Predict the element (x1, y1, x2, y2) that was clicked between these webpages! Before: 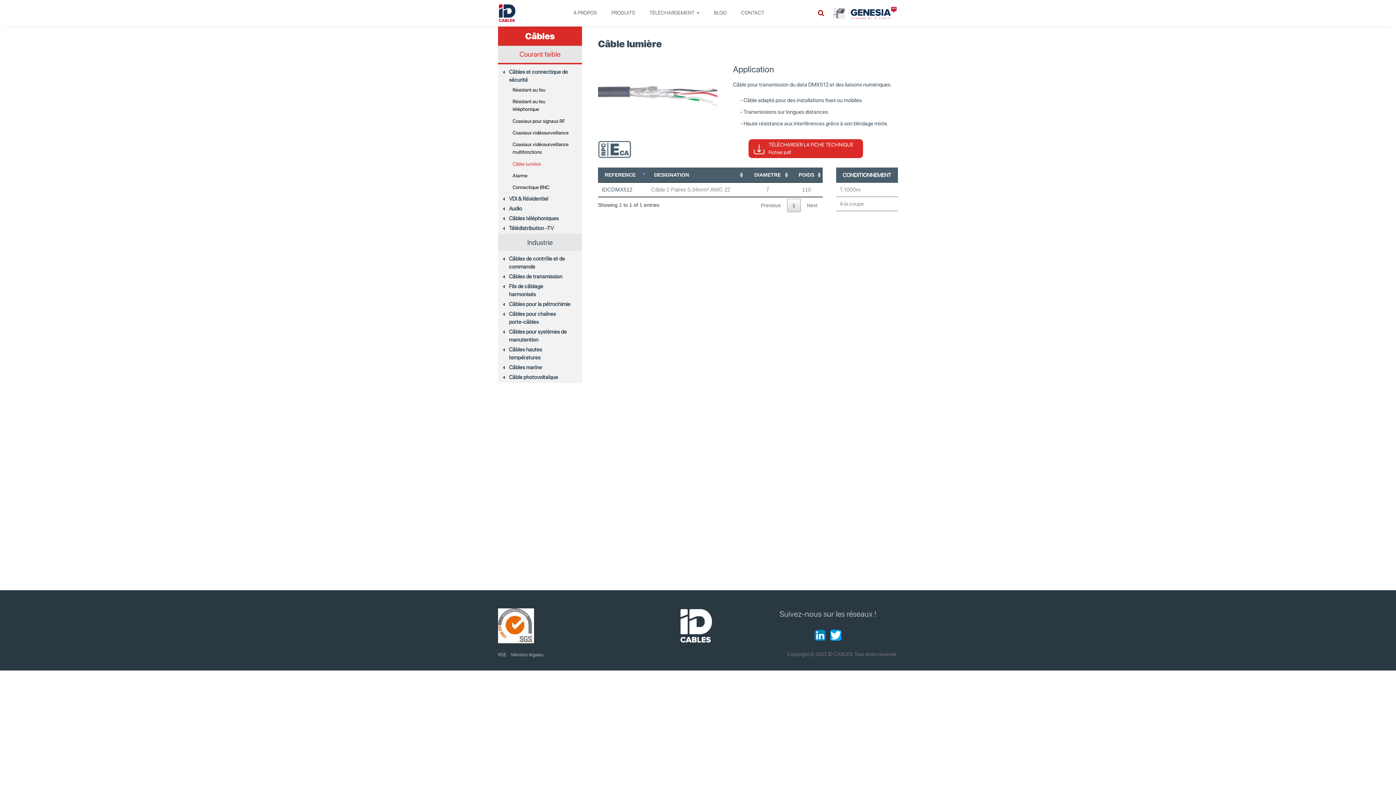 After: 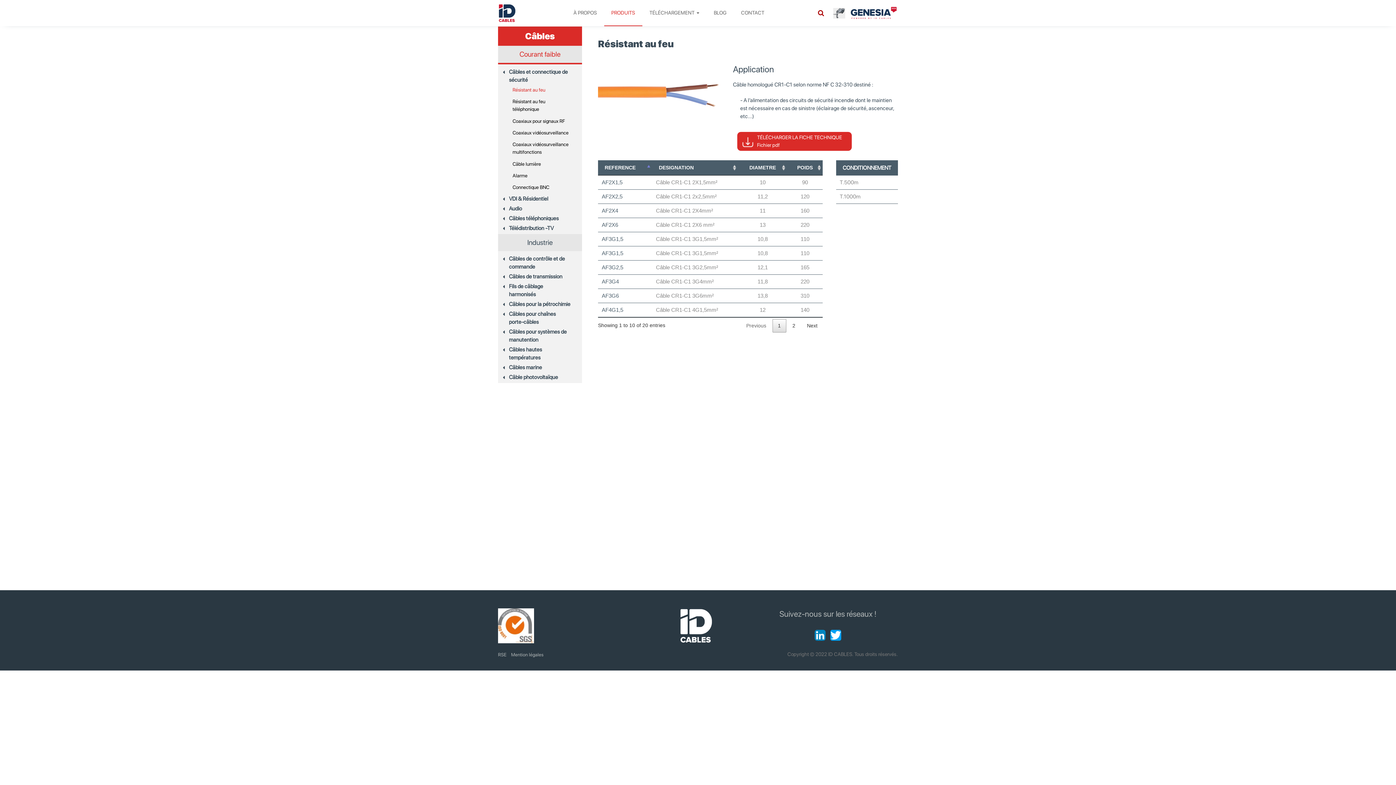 Action: label: Résistant au feu bbox: (512, 86, 545, 92)